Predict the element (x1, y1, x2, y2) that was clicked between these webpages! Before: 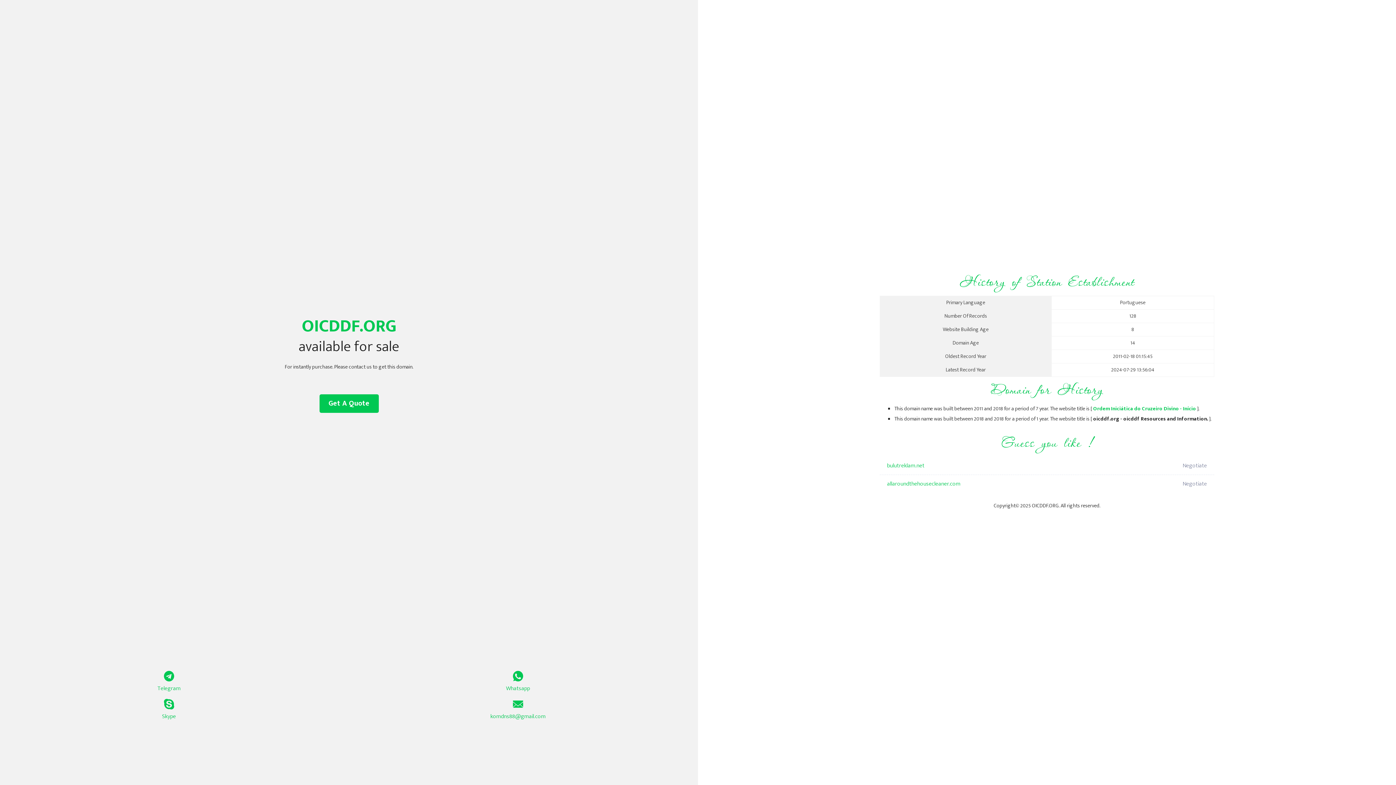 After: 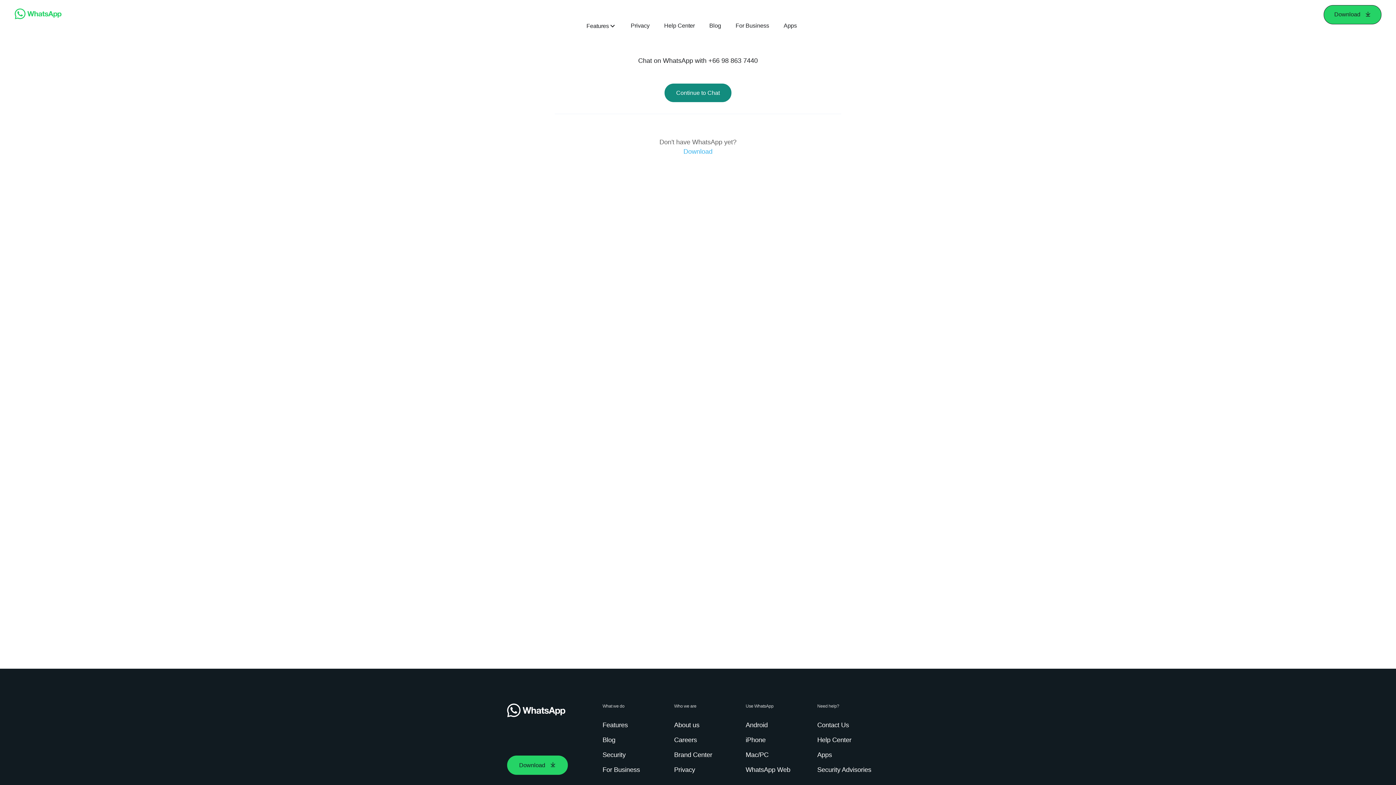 Action: label: Whatsapp bbox: (349, 671, 687, 693)